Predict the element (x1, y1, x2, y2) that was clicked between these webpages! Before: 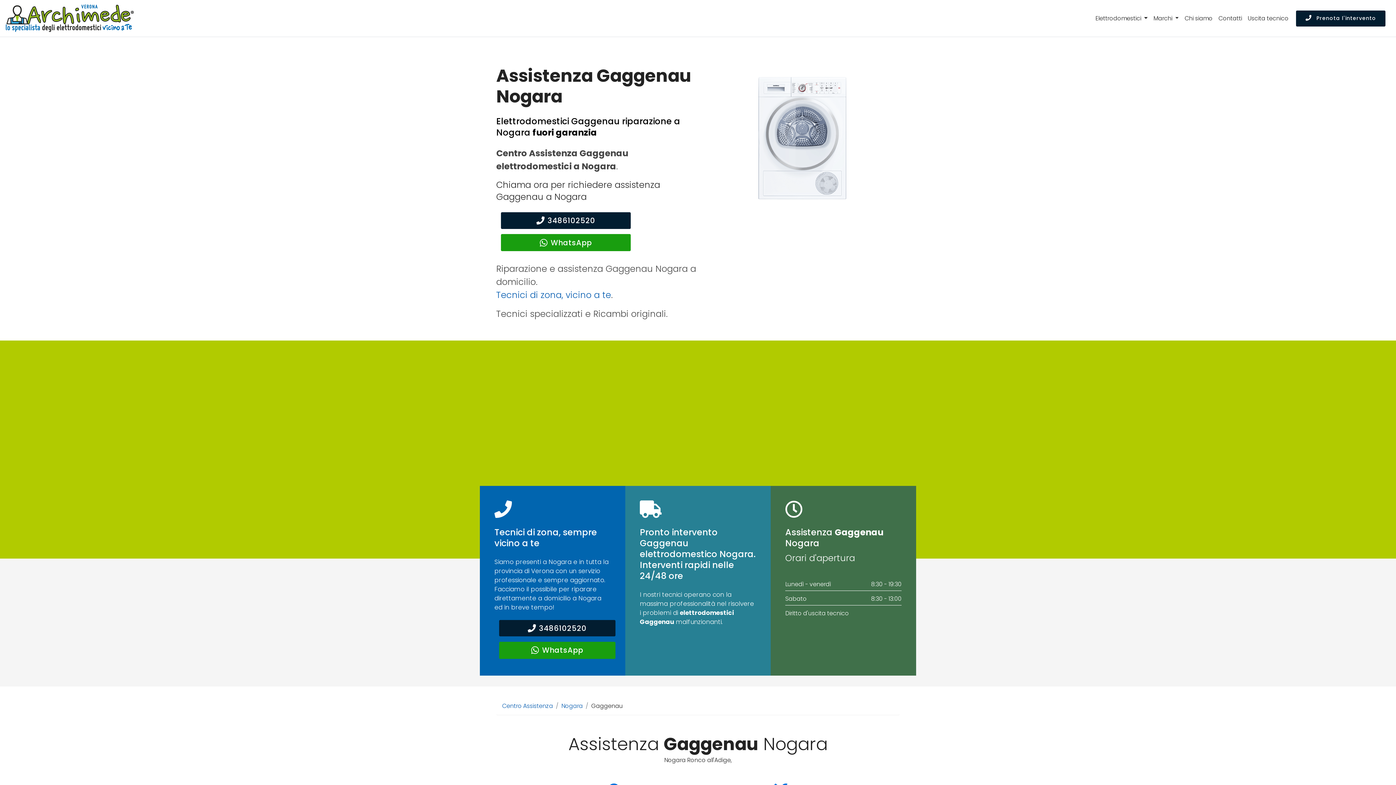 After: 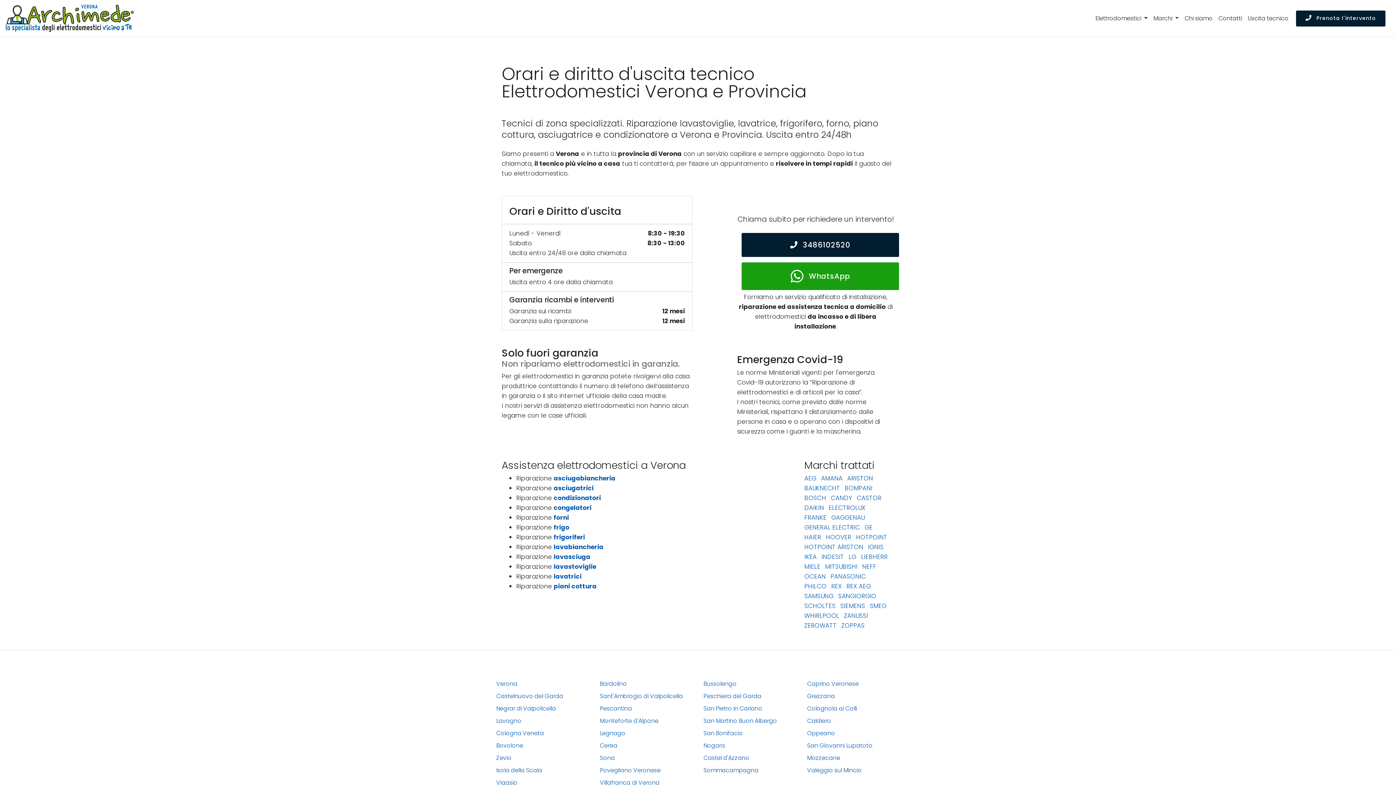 Action: label: Tecnici di zona, vicino a te bbox: (496, 288, 611, 300)